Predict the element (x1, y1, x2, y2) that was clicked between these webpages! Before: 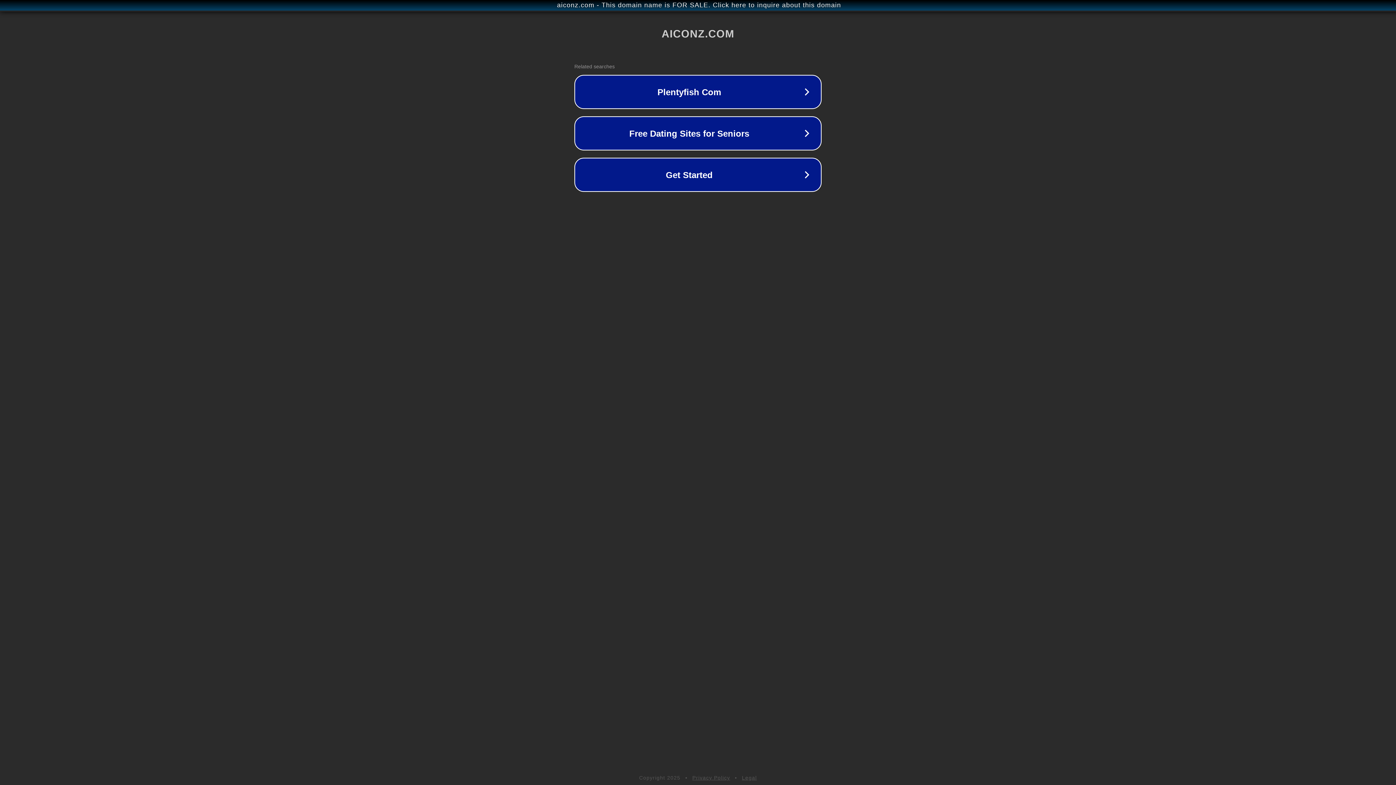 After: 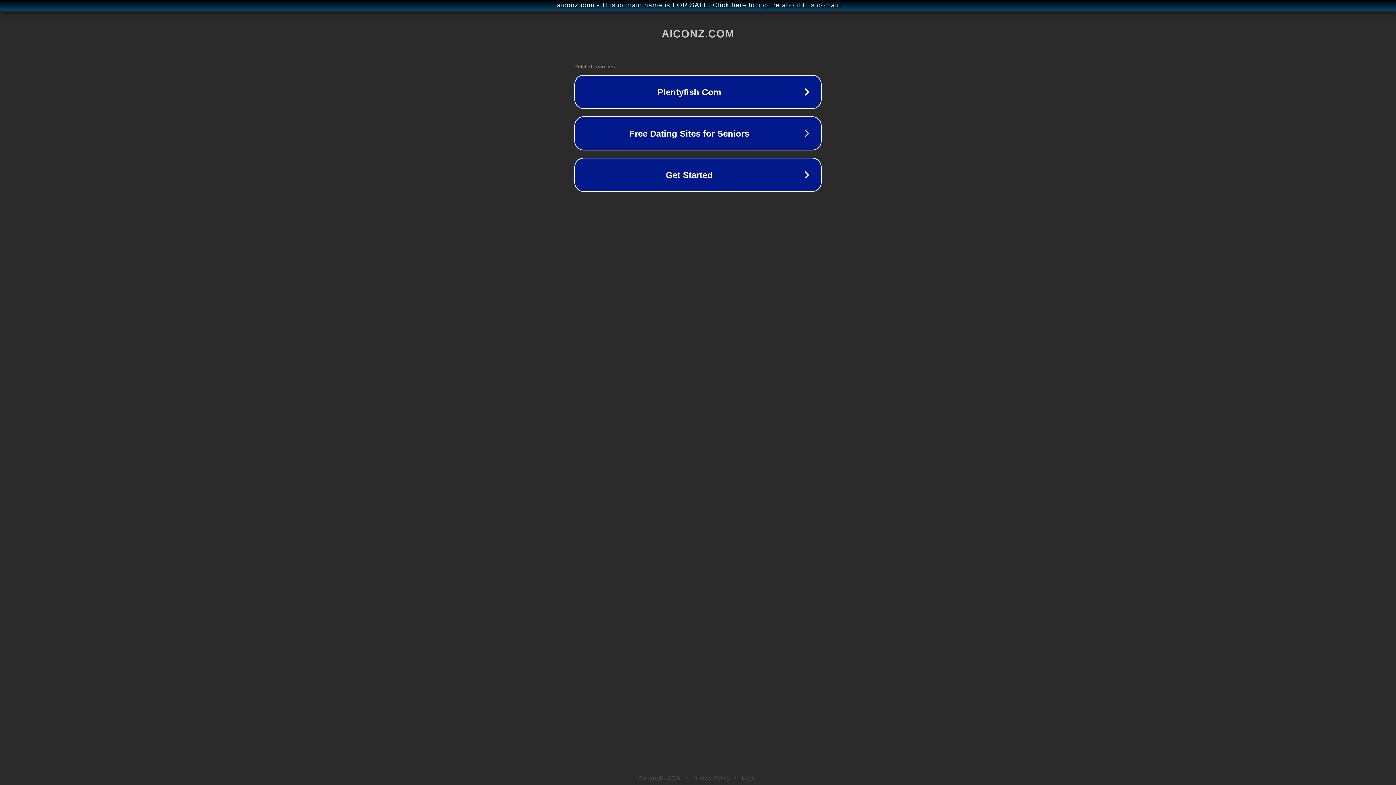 Action: bbox: (742, 775, 757, 781) label: Legal